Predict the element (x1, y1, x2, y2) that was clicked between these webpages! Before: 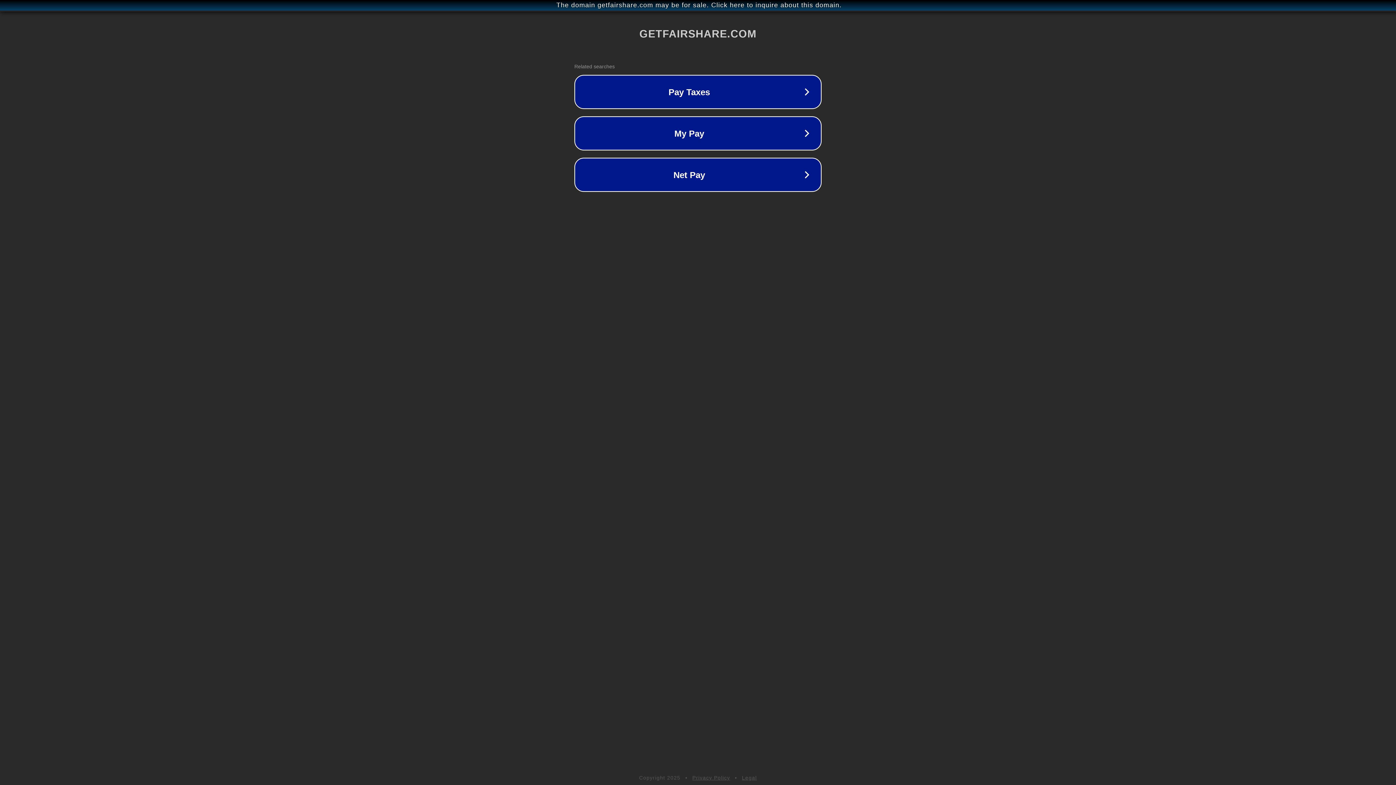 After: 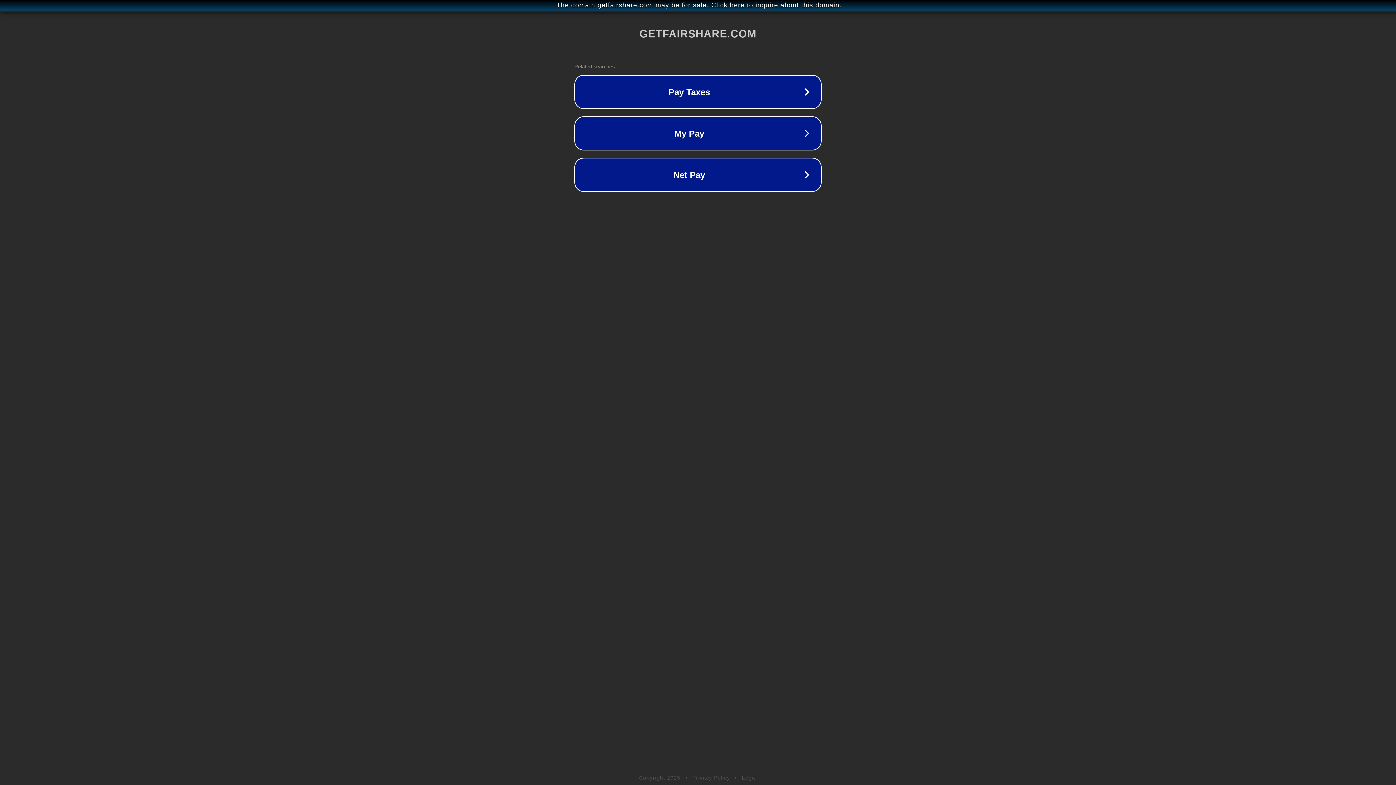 Action: label: Legal bbox: (742, 775, 757, 781)